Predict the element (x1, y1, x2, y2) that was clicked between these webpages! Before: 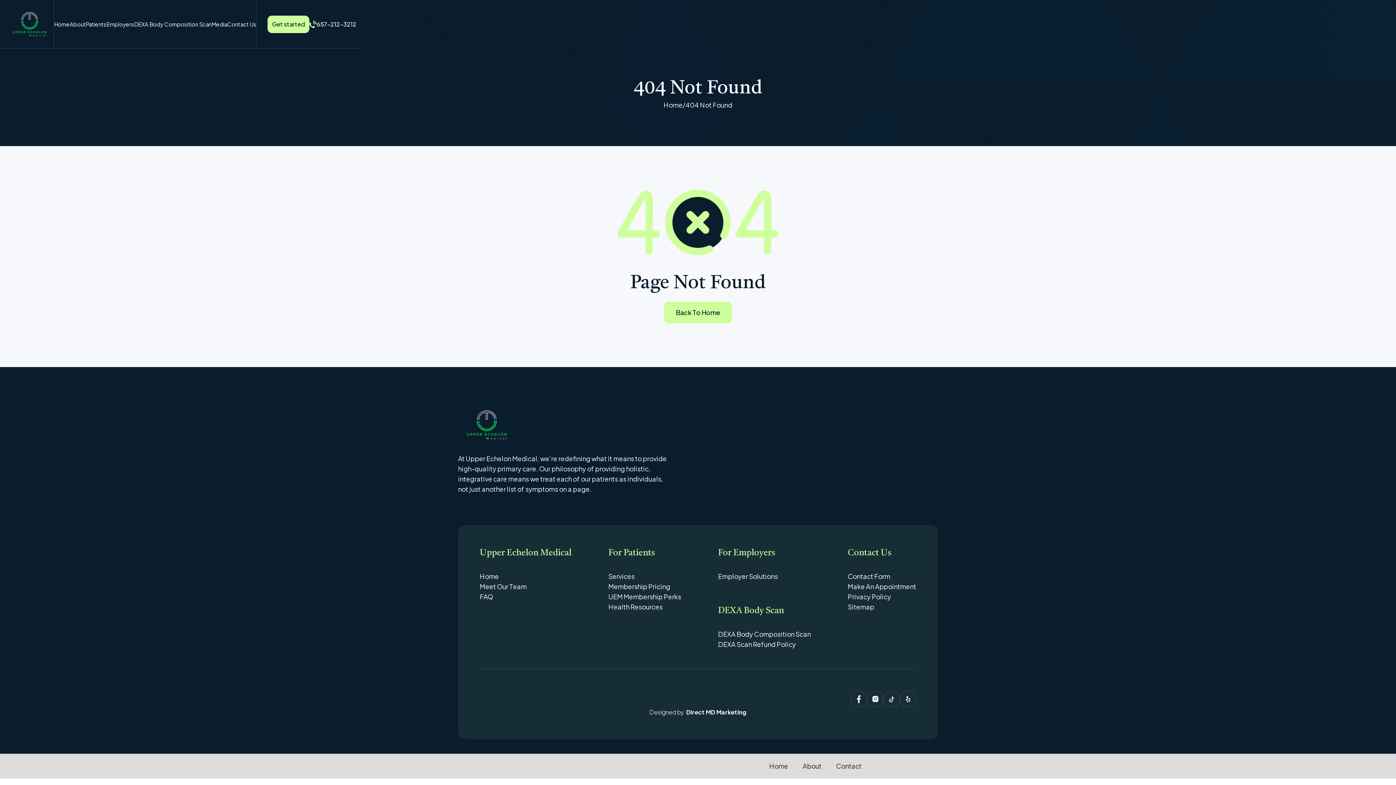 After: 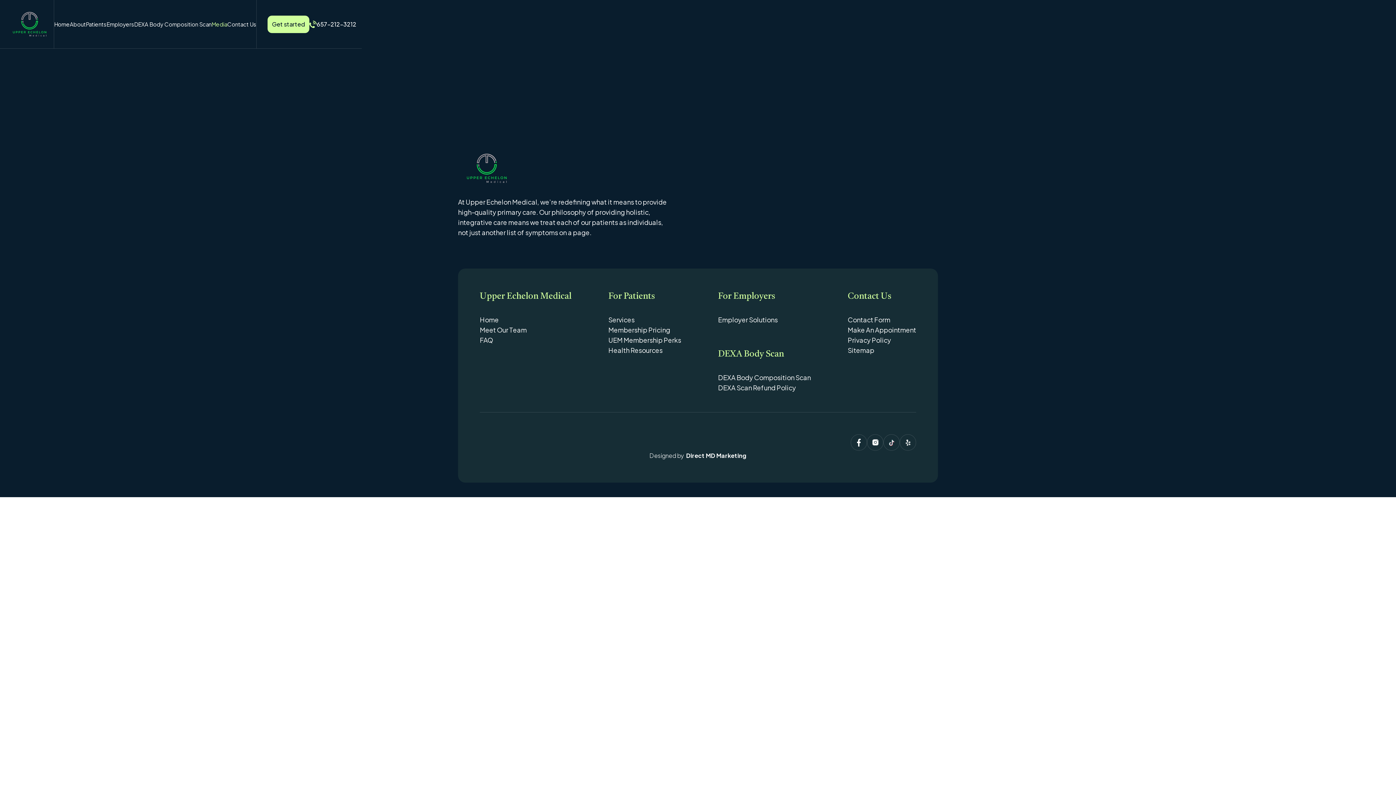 Action: label: Media bbox: (211, 19, 227, 29)